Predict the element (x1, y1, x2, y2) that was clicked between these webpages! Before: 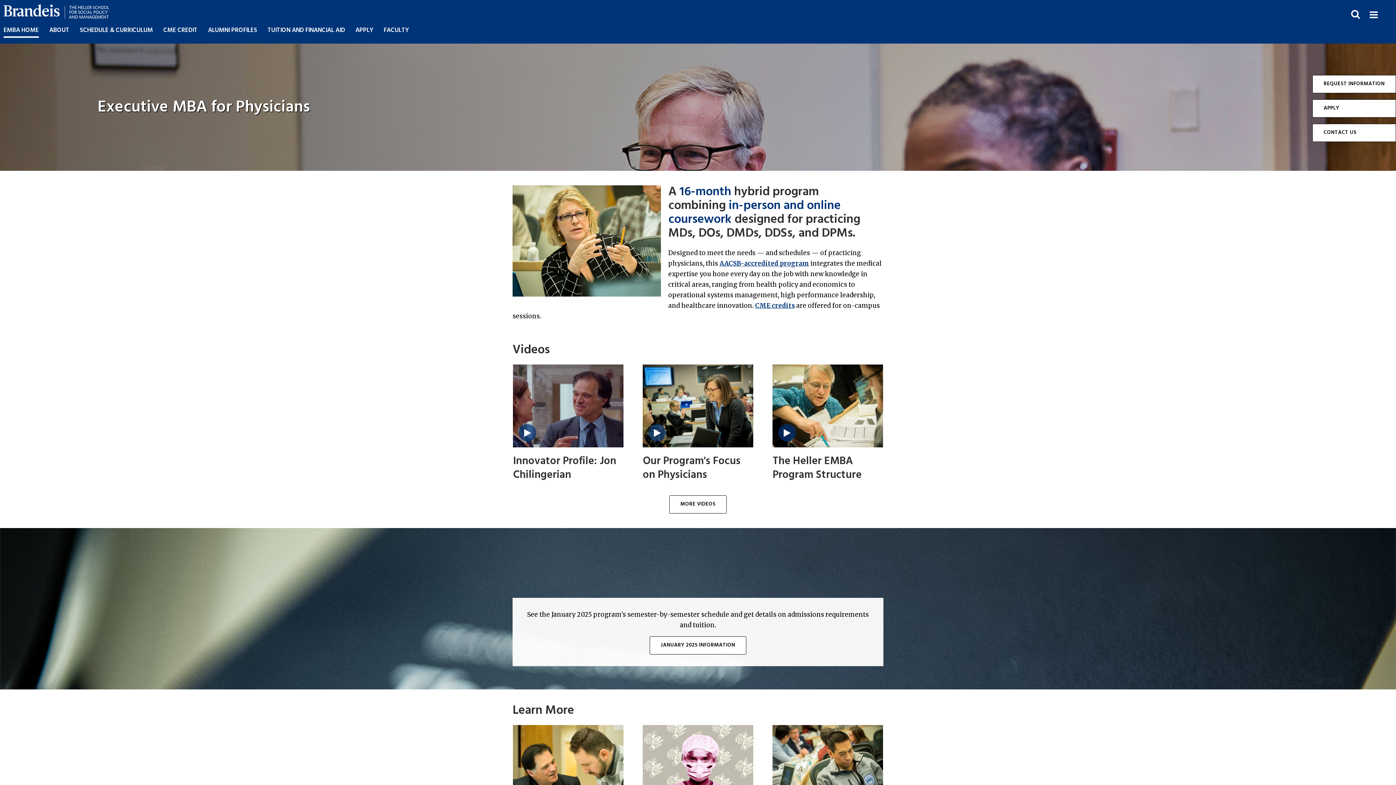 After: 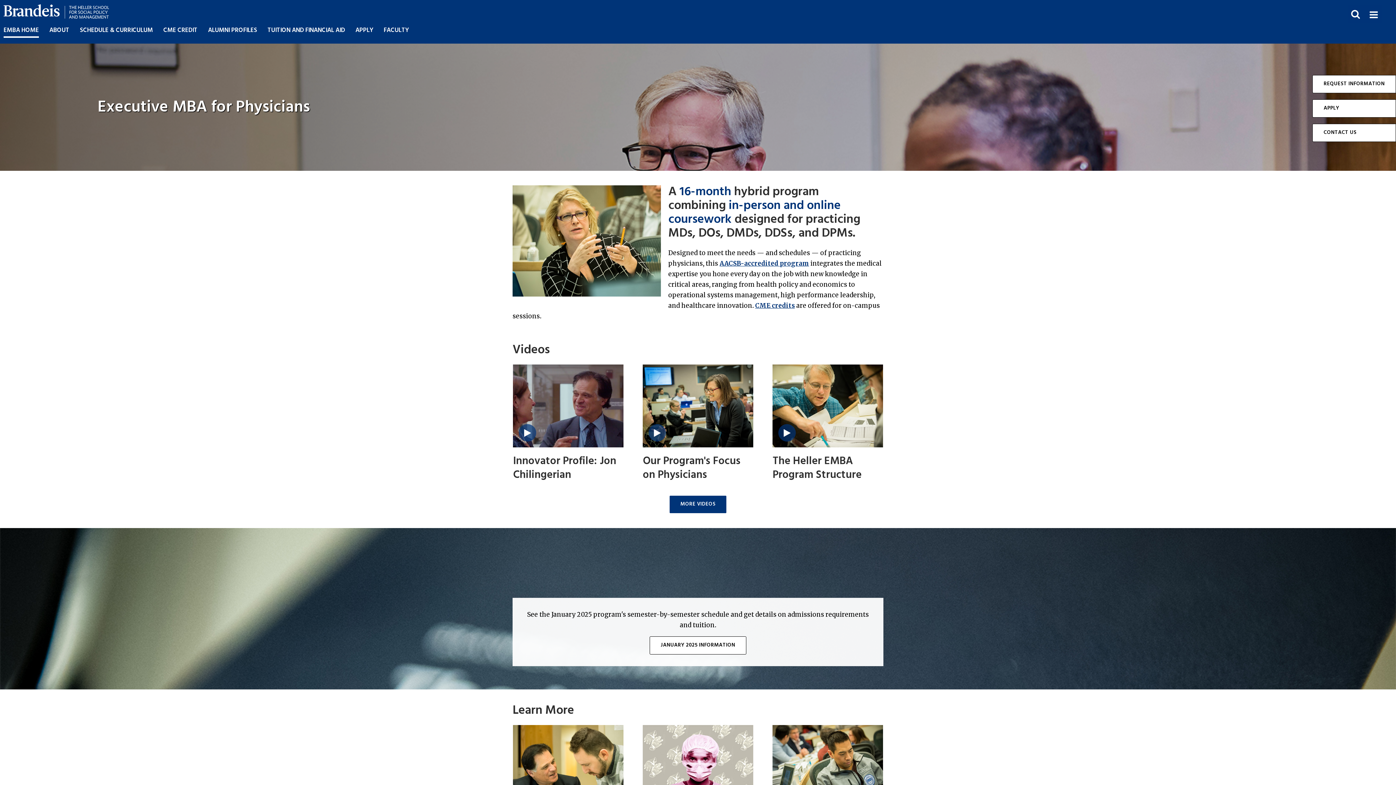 Action: bbox: (669, 495, 727, 513) label: MORE VIDEOS